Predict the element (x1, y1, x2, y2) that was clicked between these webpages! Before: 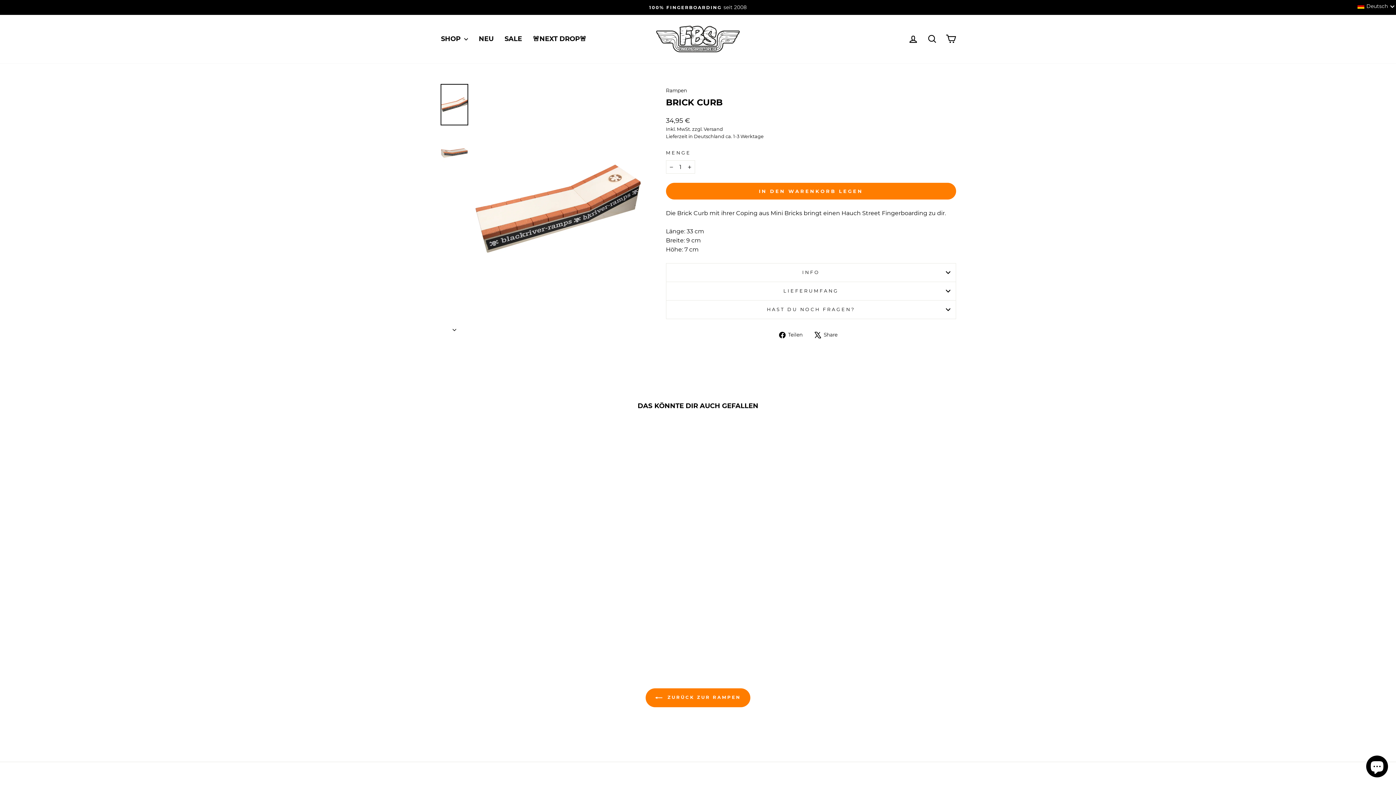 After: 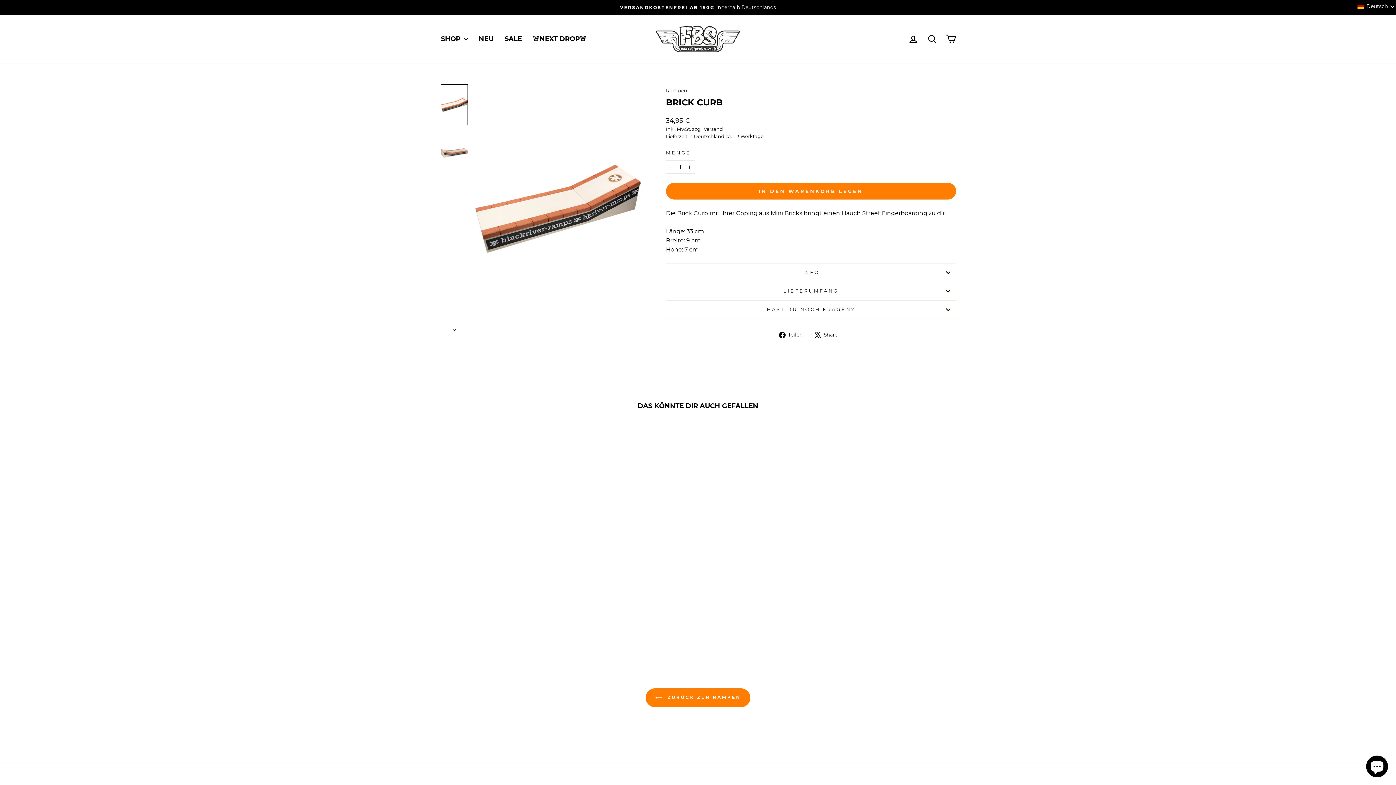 Action: bbox: (814, 330, 843, 339) label:  Share
Tweet on X